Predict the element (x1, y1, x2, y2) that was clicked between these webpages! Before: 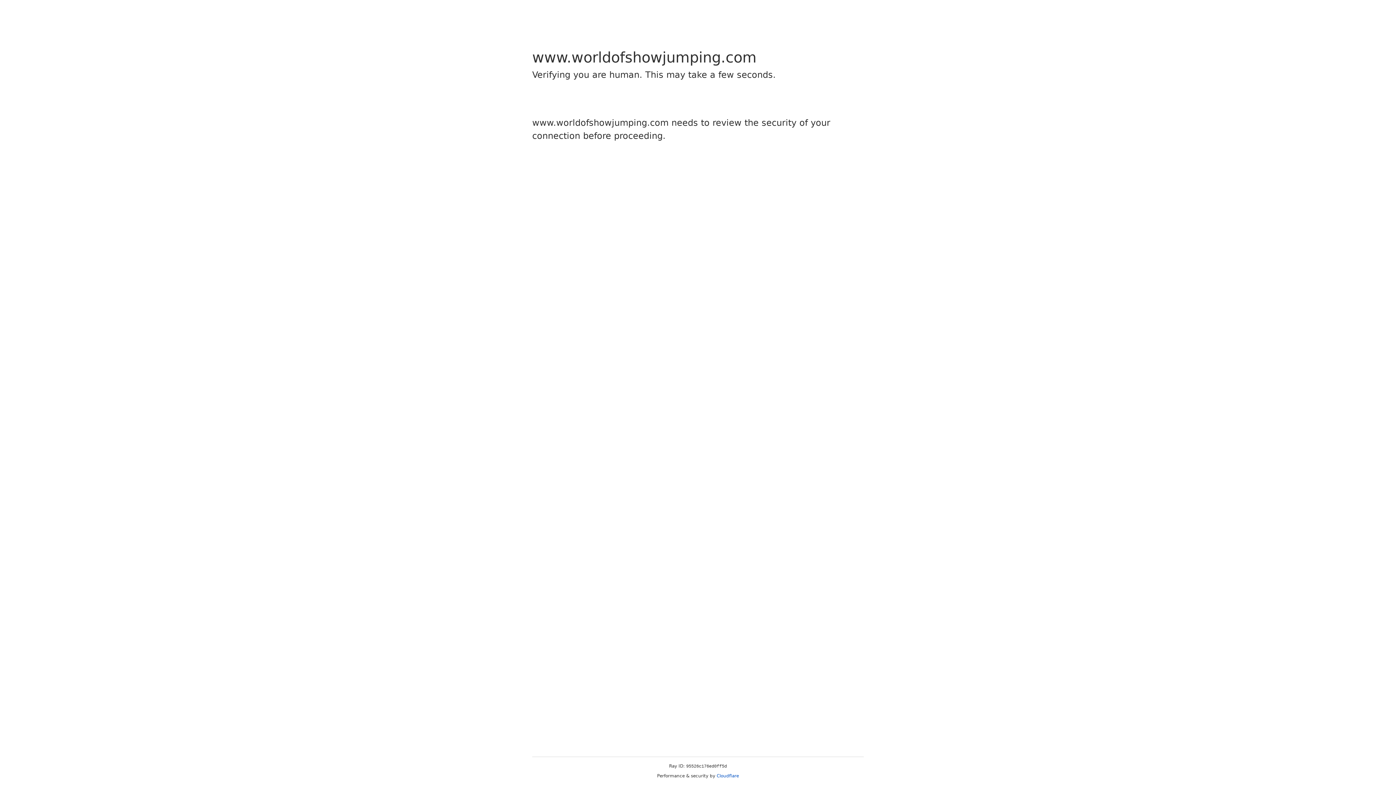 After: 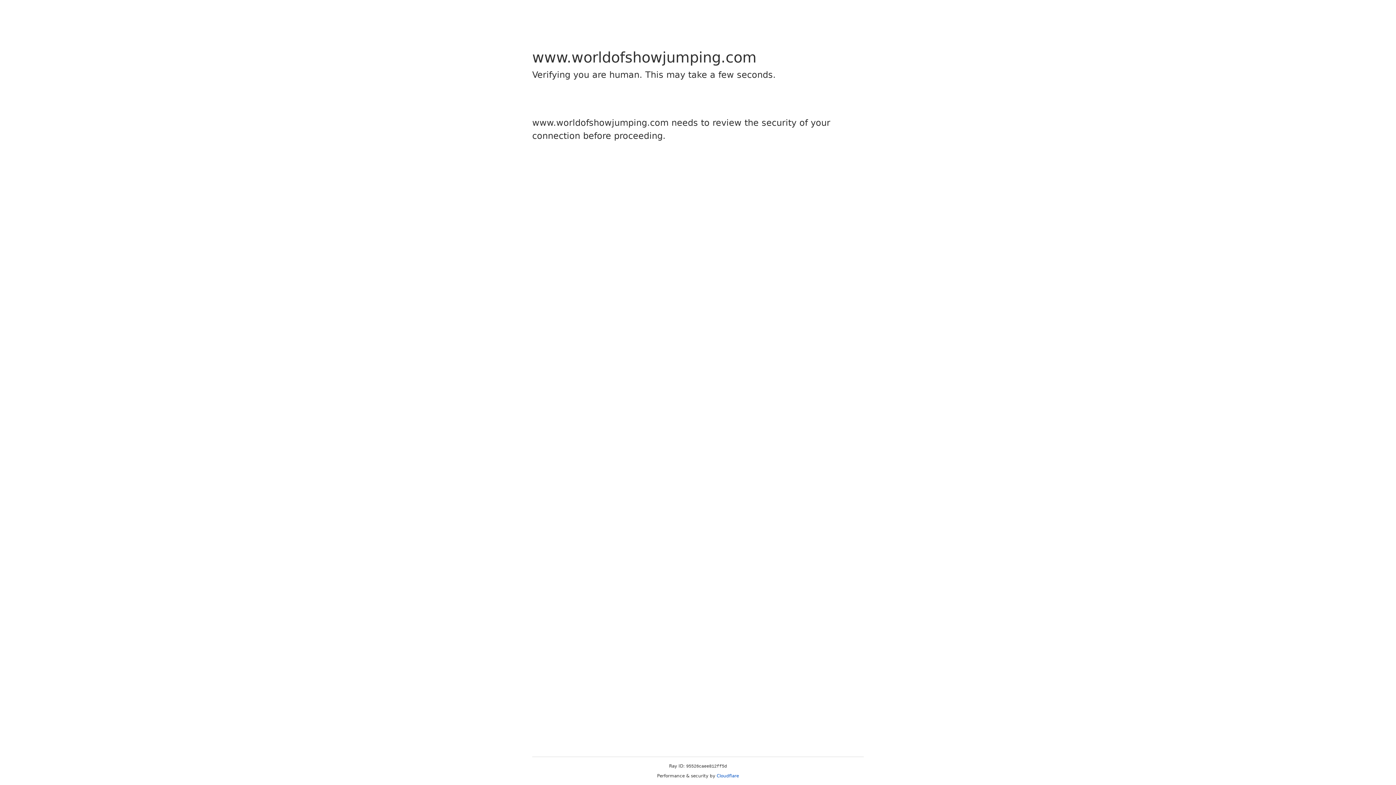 Action: label: Cloudflare bbox: (716, 773, 739, 778)